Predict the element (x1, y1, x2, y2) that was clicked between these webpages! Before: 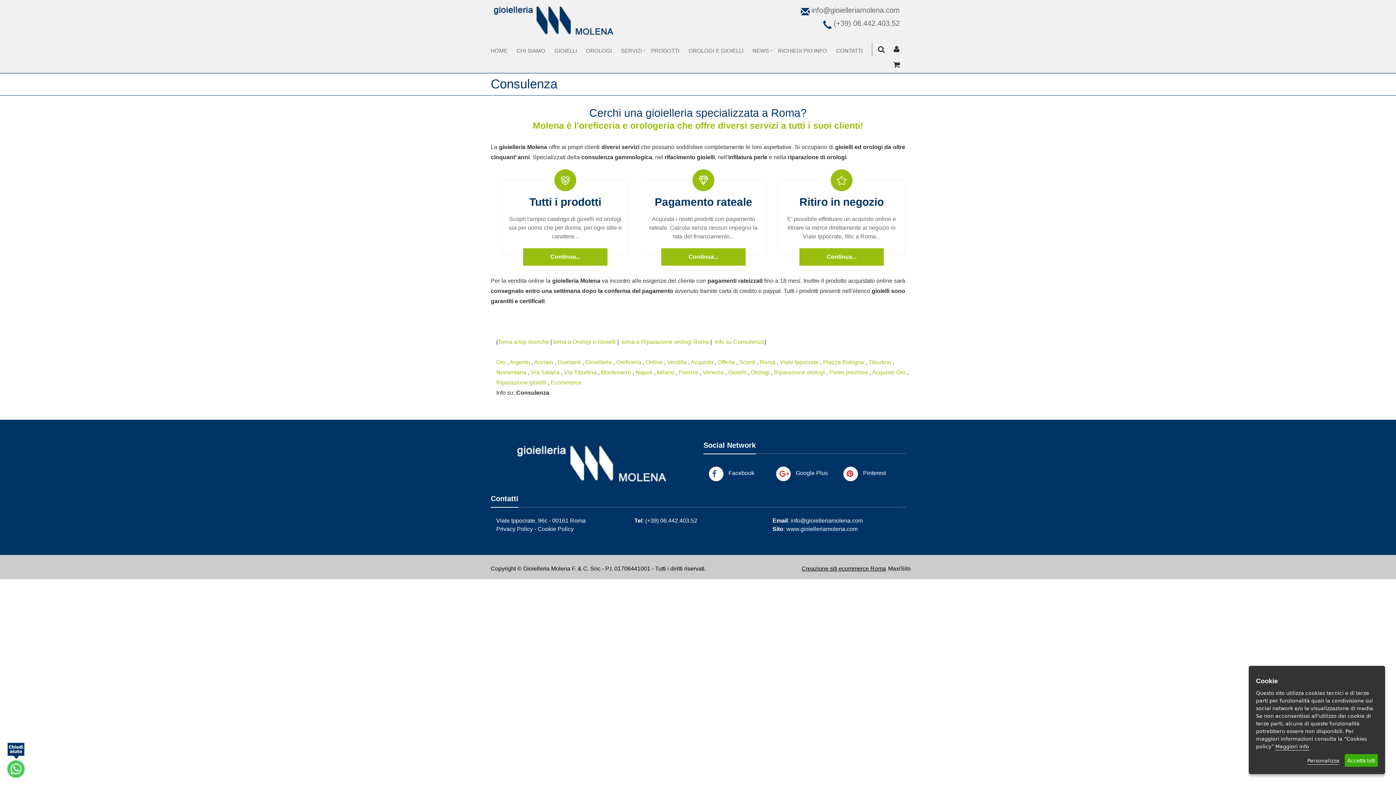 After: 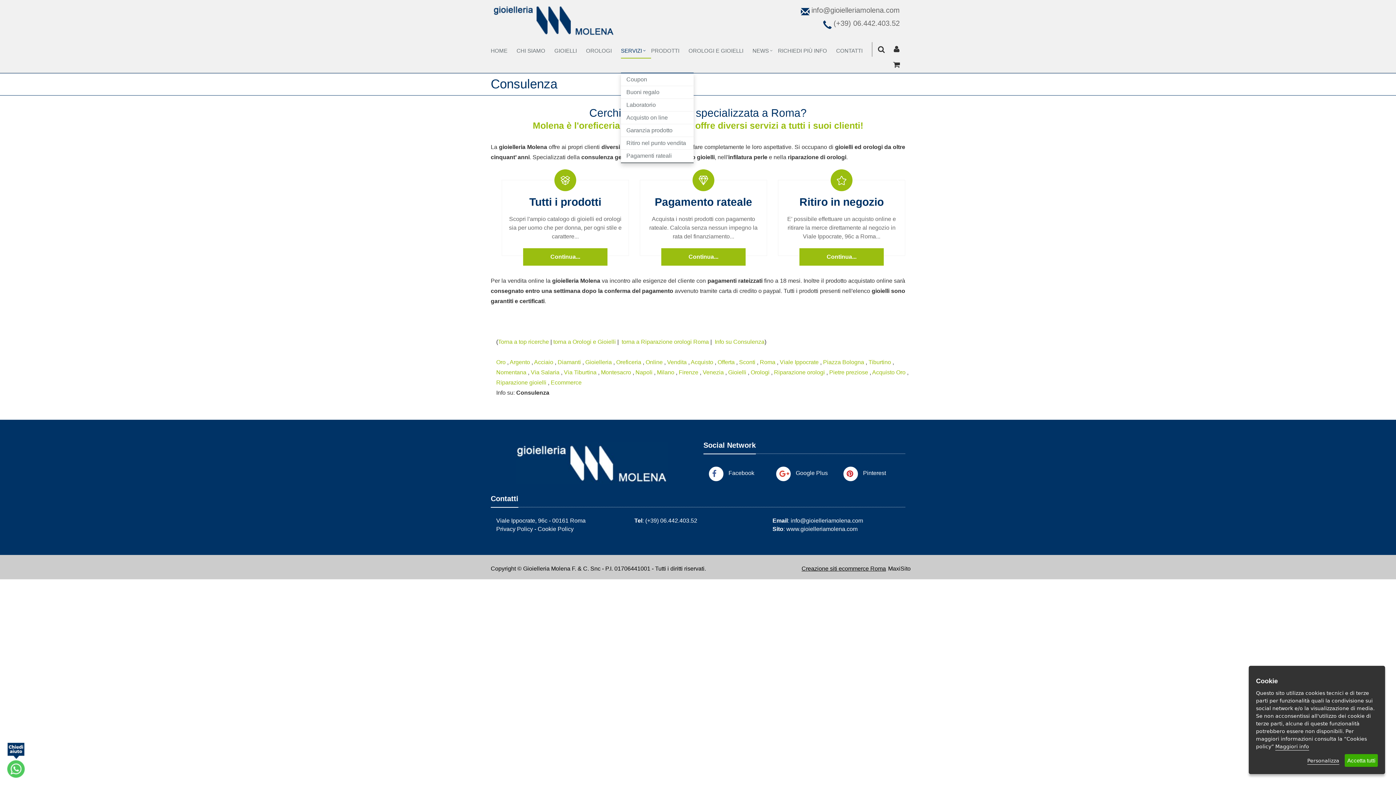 Action: bbox: (621, 44, 651, 58) label: SERVIZI